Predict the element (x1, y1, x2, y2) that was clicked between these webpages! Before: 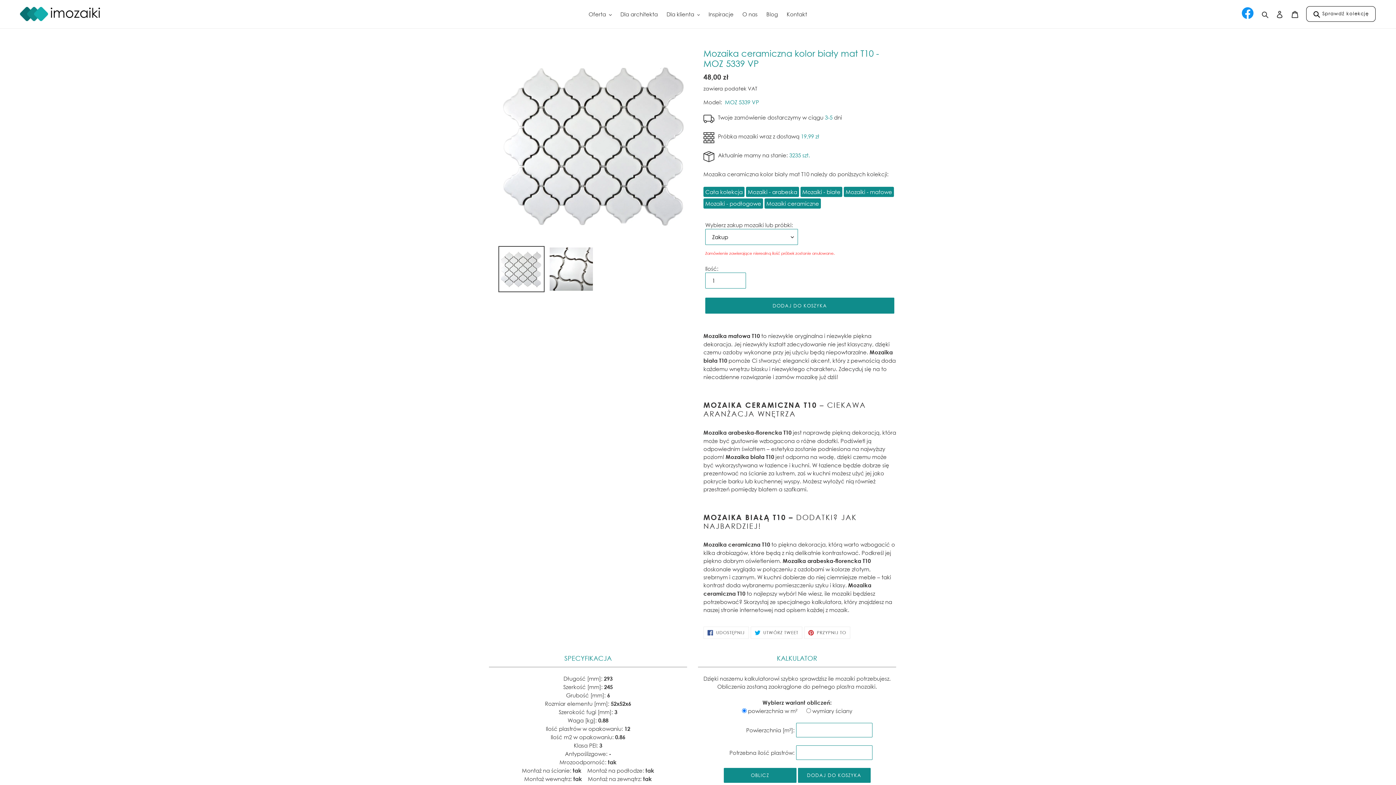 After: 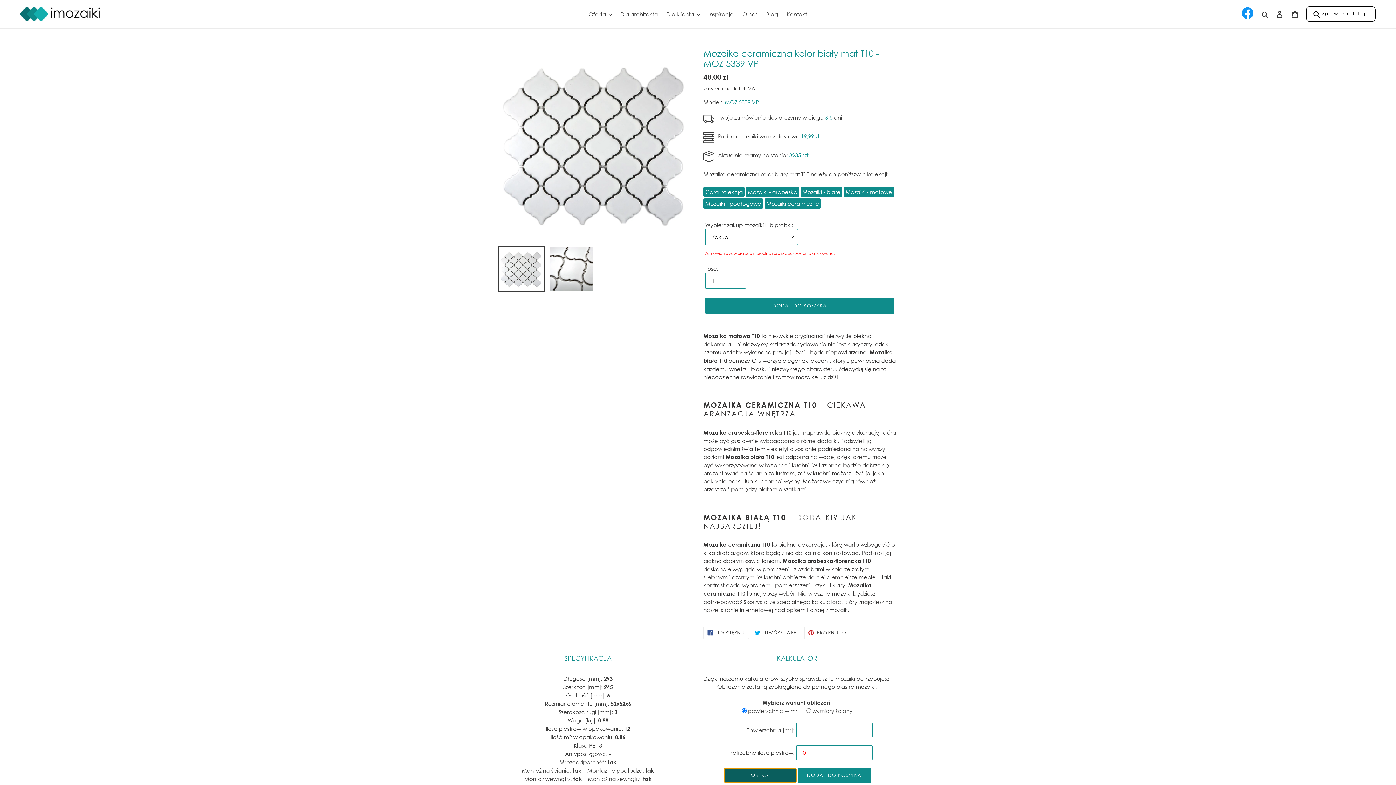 Action: bbox: (723, 768, 796, 783) label: OBLICZ